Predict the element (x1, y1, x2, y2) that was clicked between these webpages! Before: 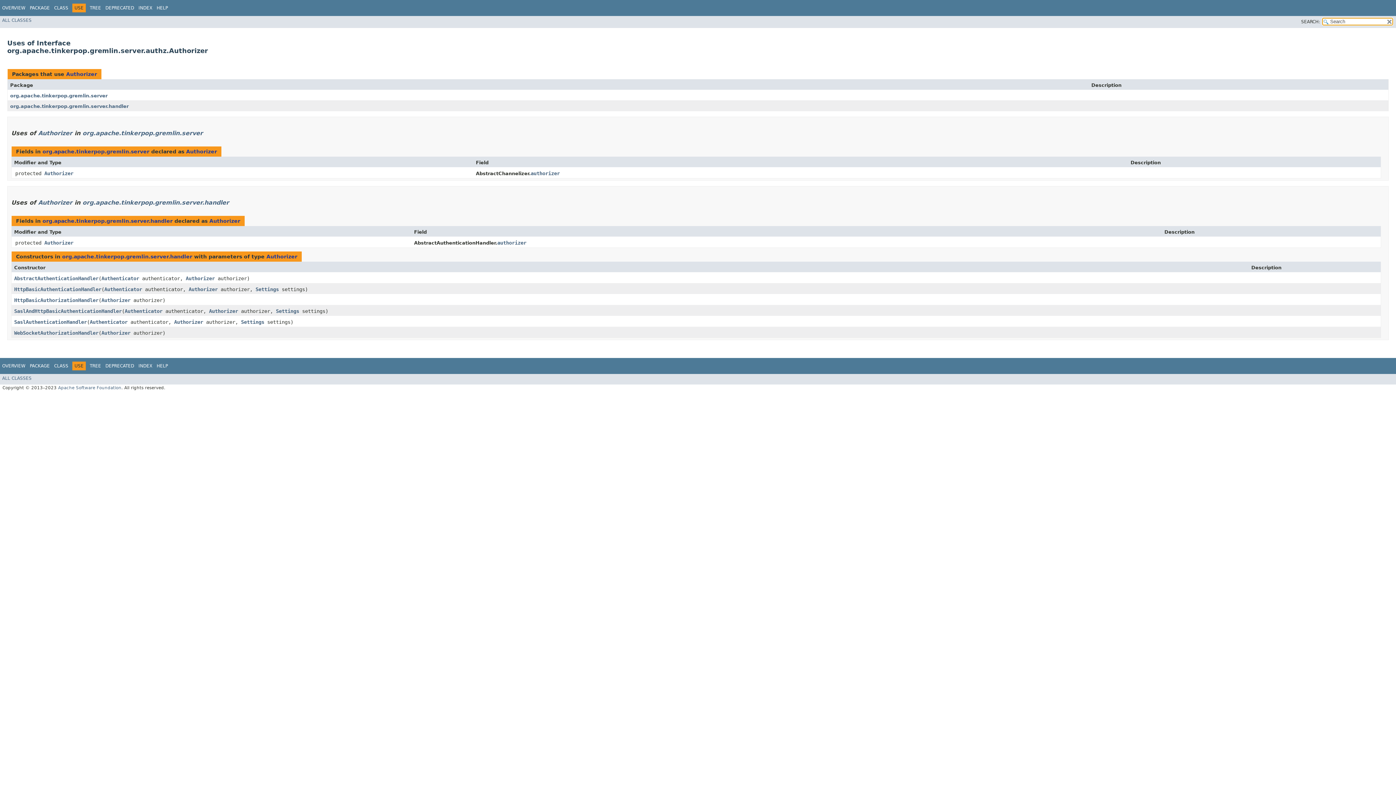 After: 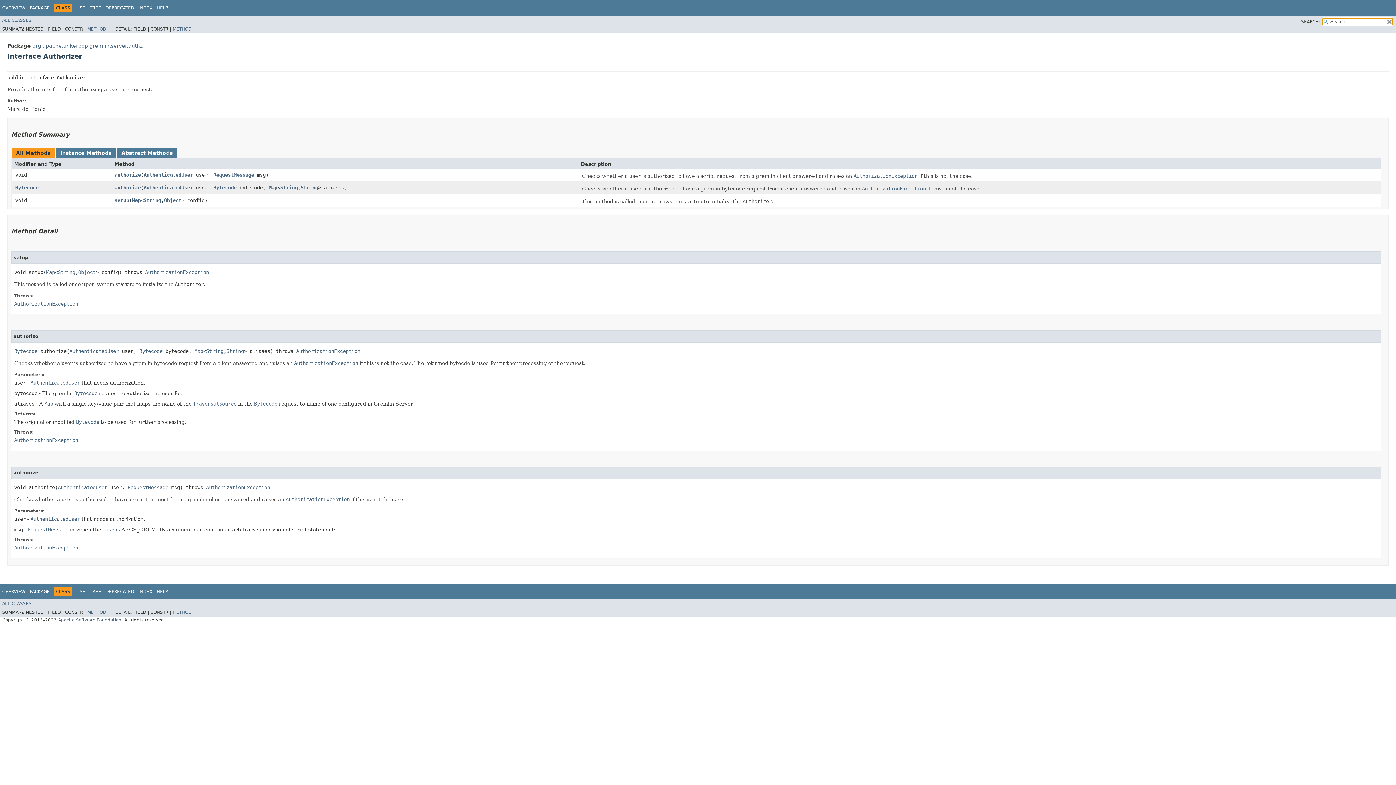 Action: bbox: (266, 253, 297, 259) label: Authorizer